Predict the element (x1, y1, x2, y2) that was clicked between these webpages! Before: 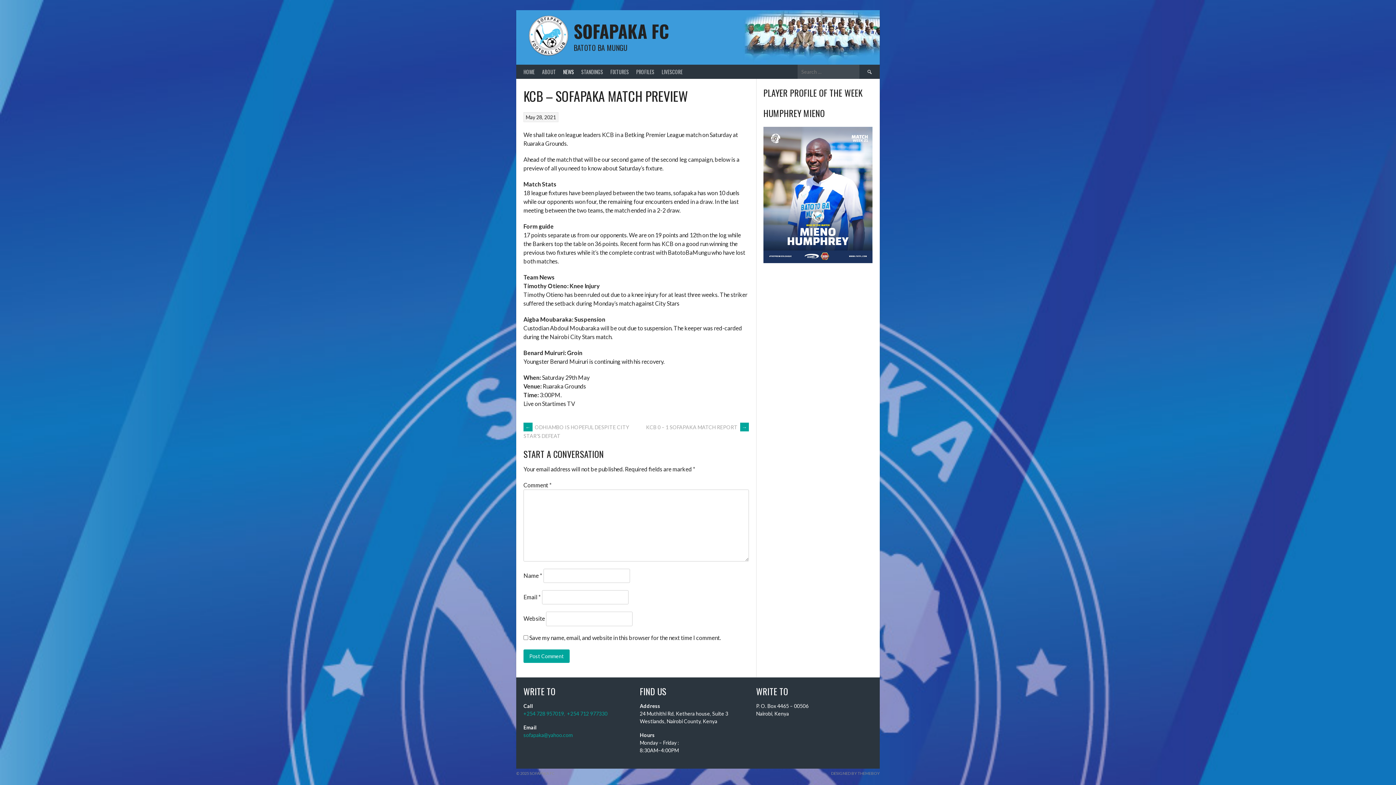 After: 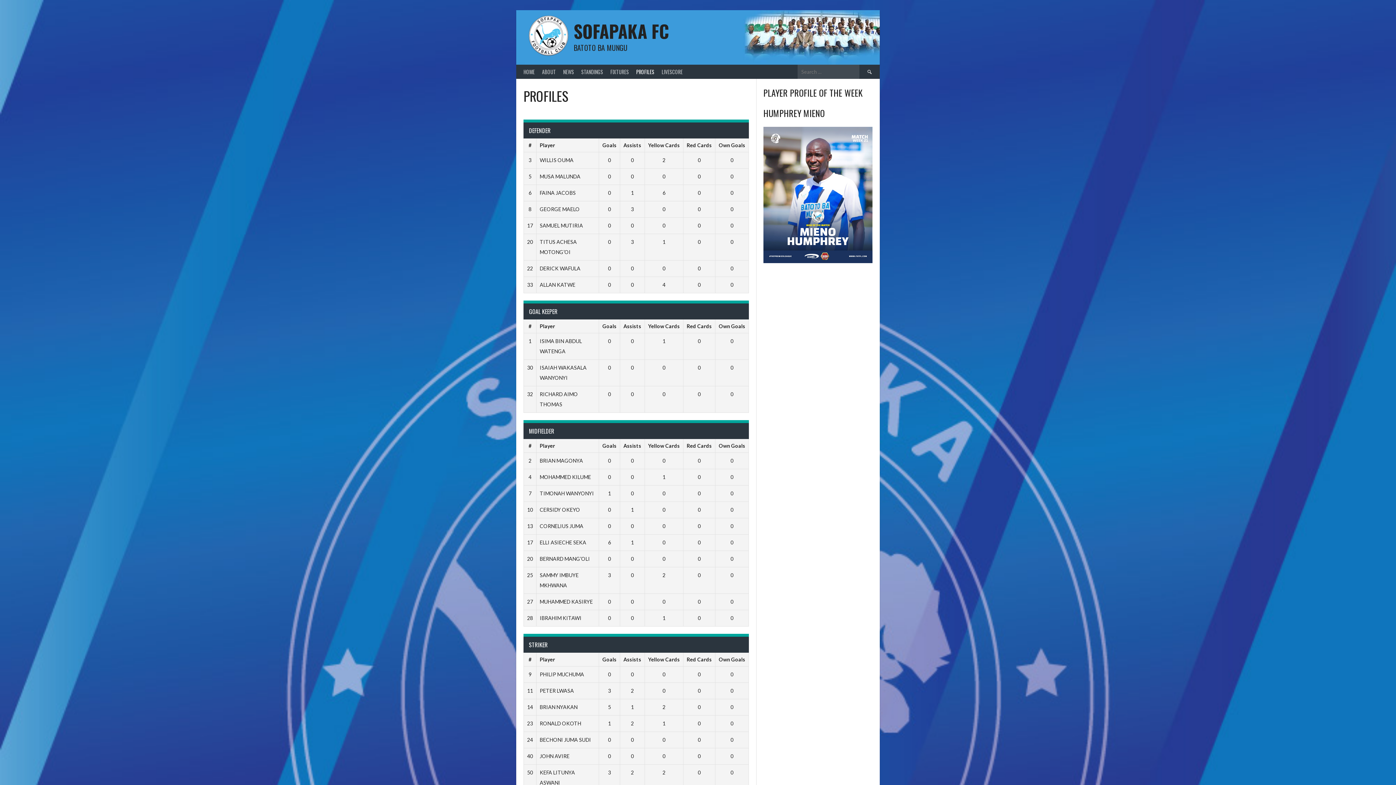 Action: label: PROFILES bbox: (632, 64, 658, 78)